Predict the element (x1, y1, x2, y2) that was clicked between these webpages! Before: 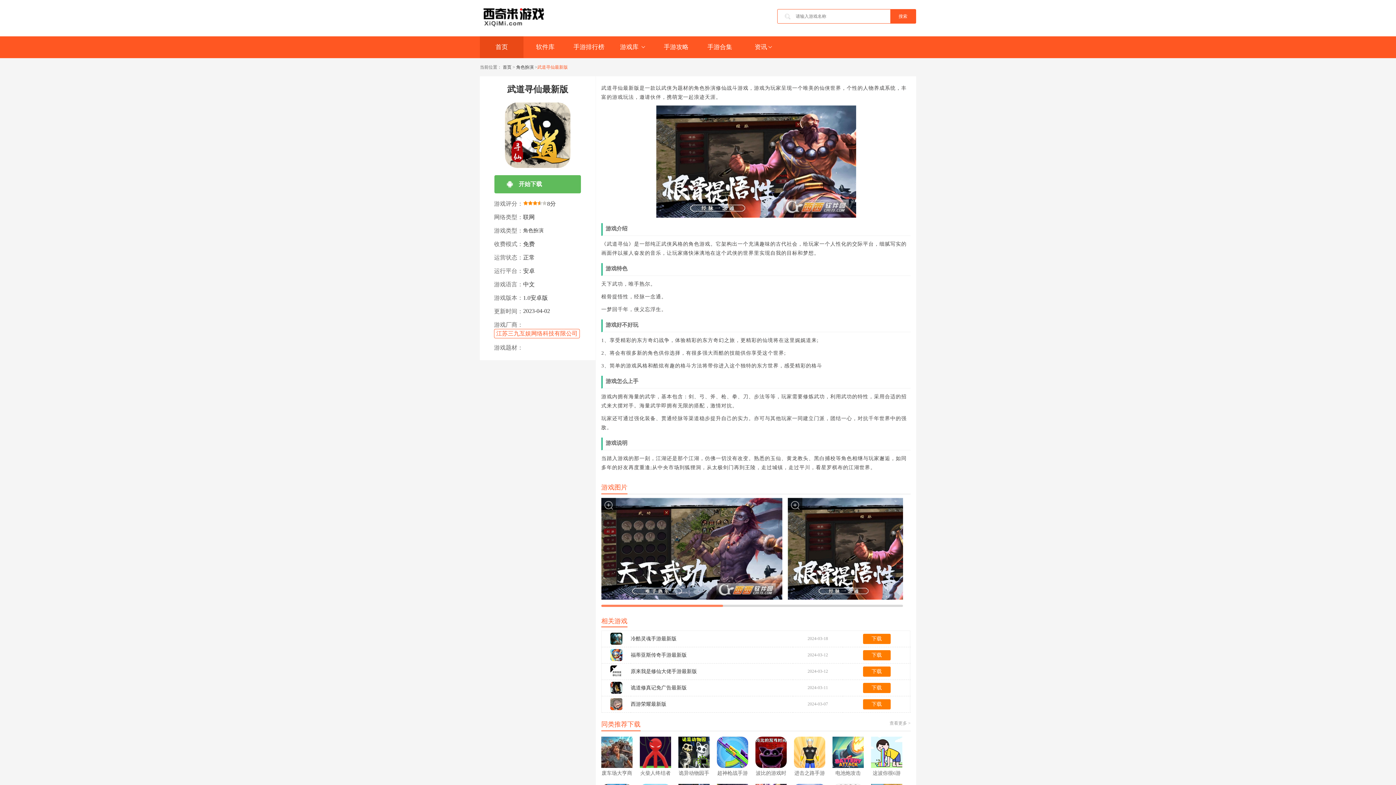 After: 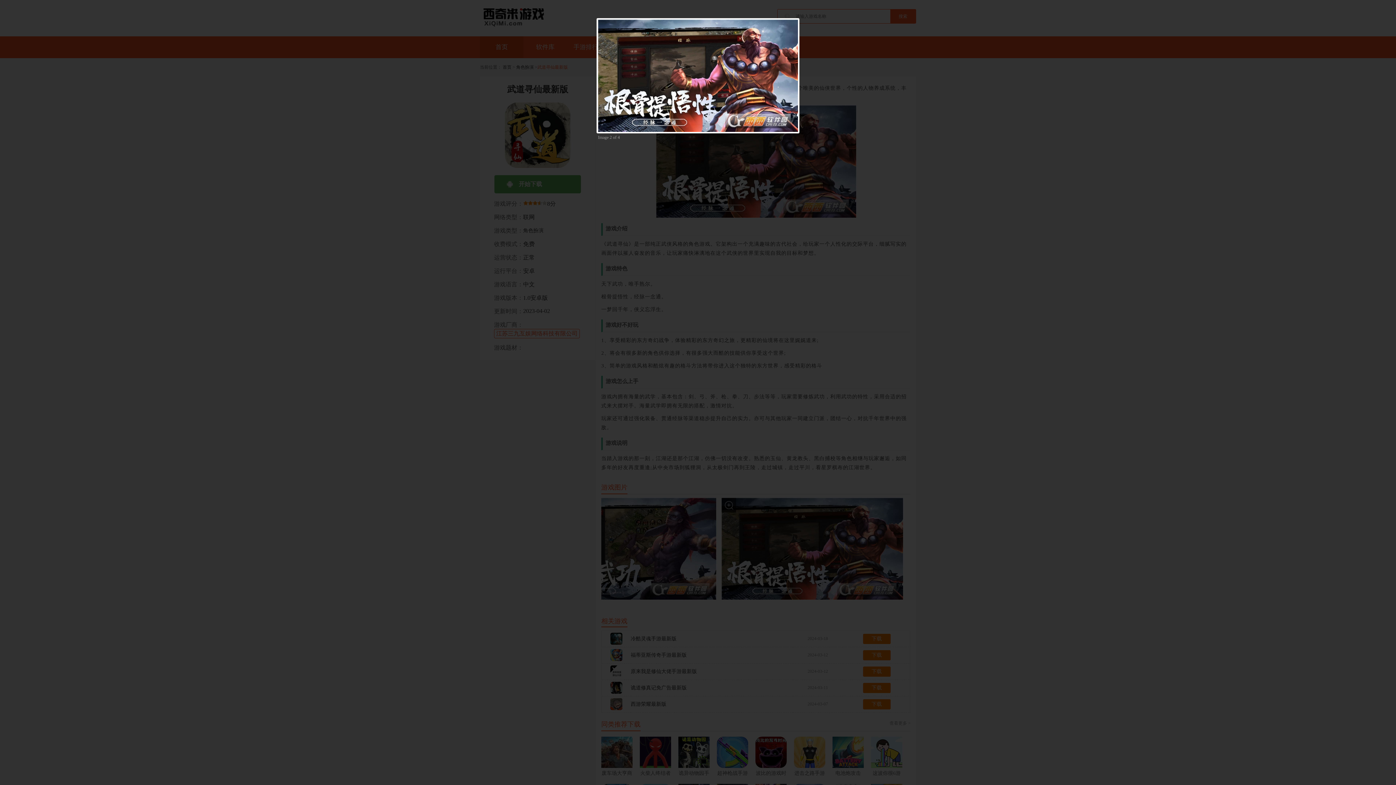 Action: bbox: (788, 498, 969, 599)